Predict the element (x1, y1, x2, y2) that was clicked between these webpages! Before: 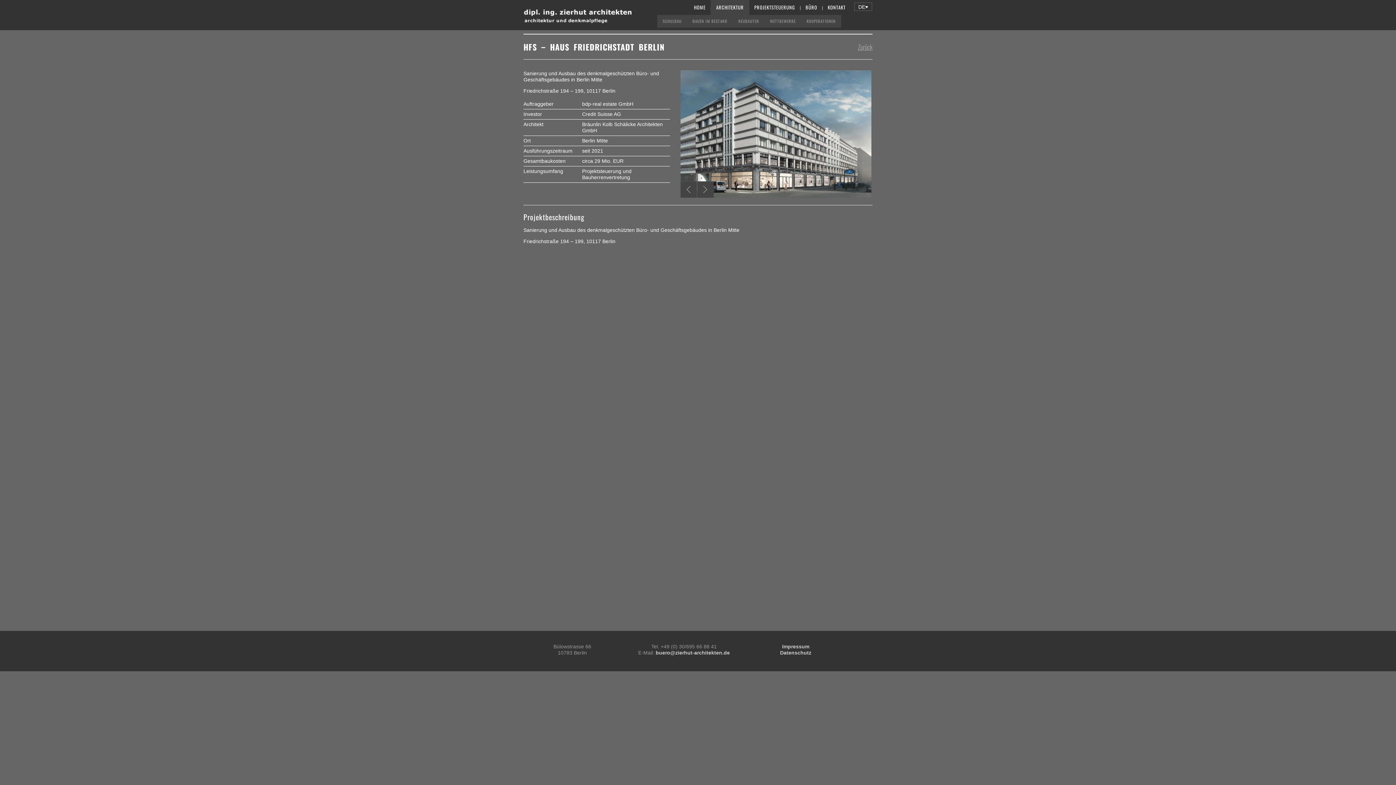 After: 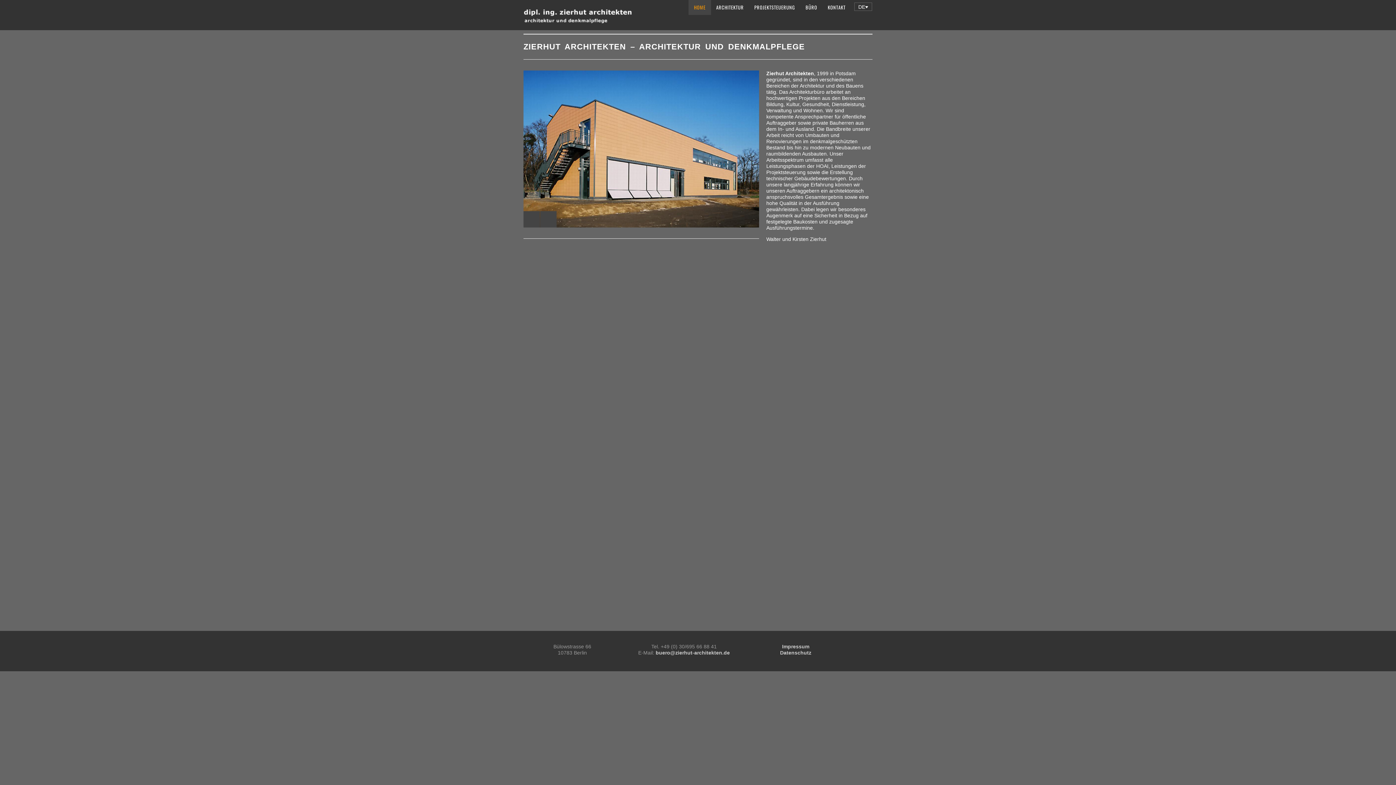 Action: label: HOME bbox: (688, 0, 711, 14)